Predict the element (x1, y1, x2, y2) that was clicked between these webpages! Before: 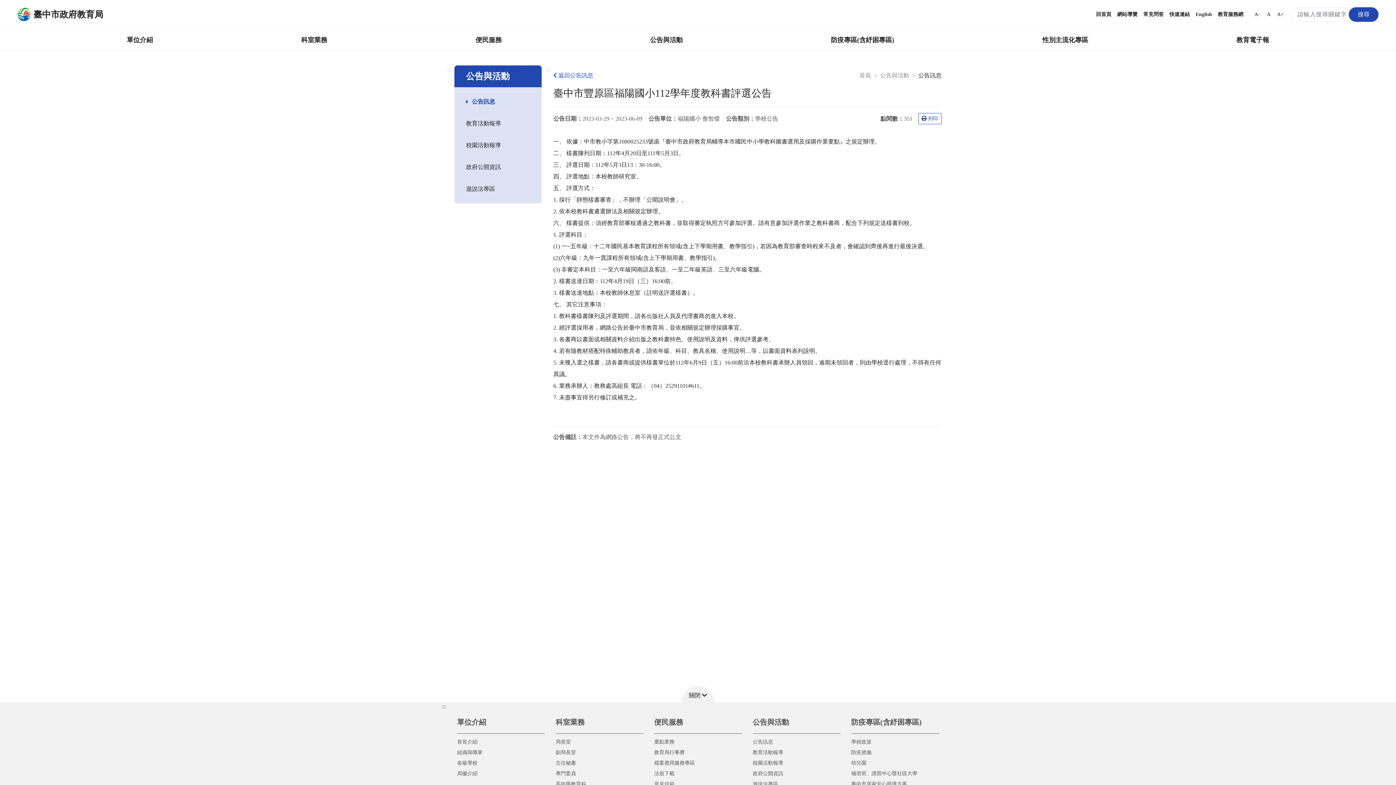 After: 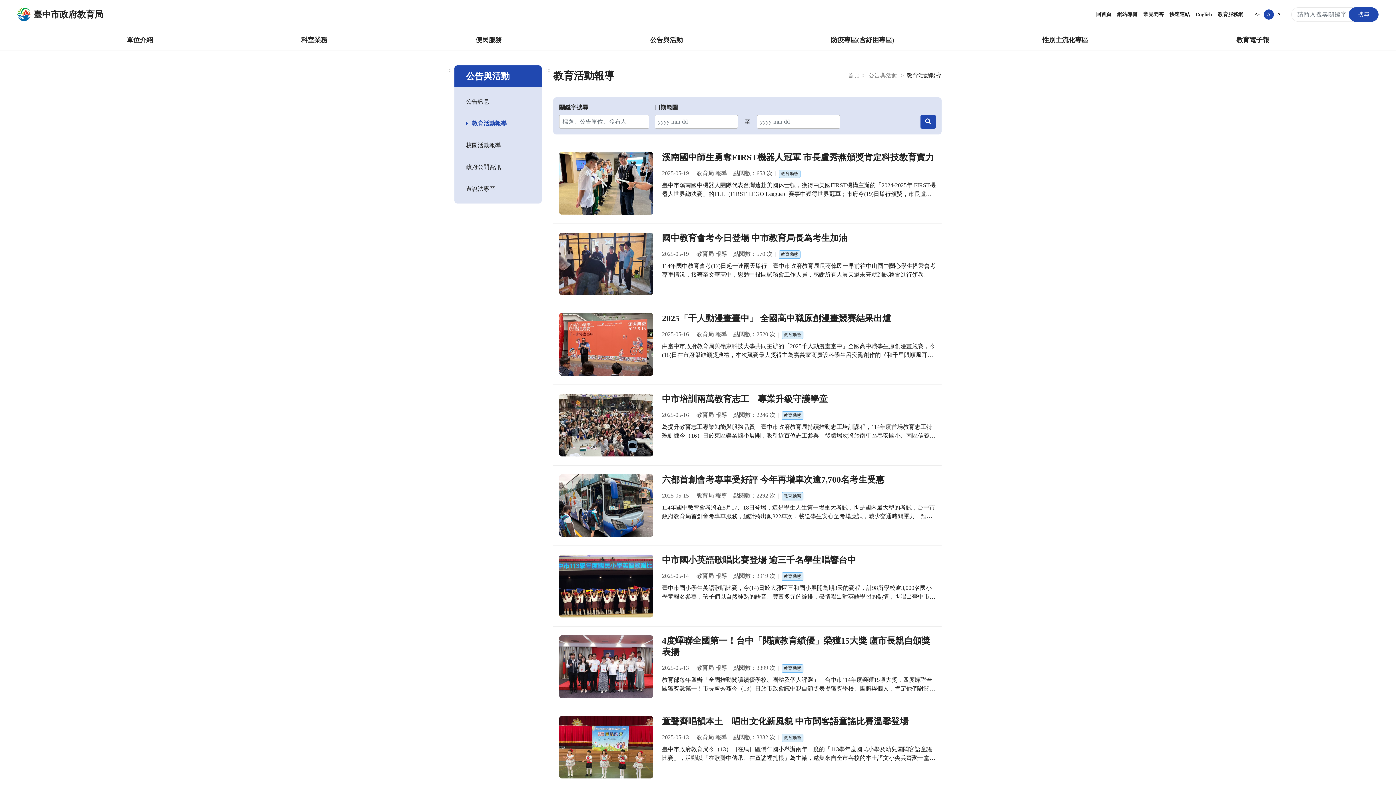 Action: bbox: (752, 747, 840, 758) label: 教育活動報導